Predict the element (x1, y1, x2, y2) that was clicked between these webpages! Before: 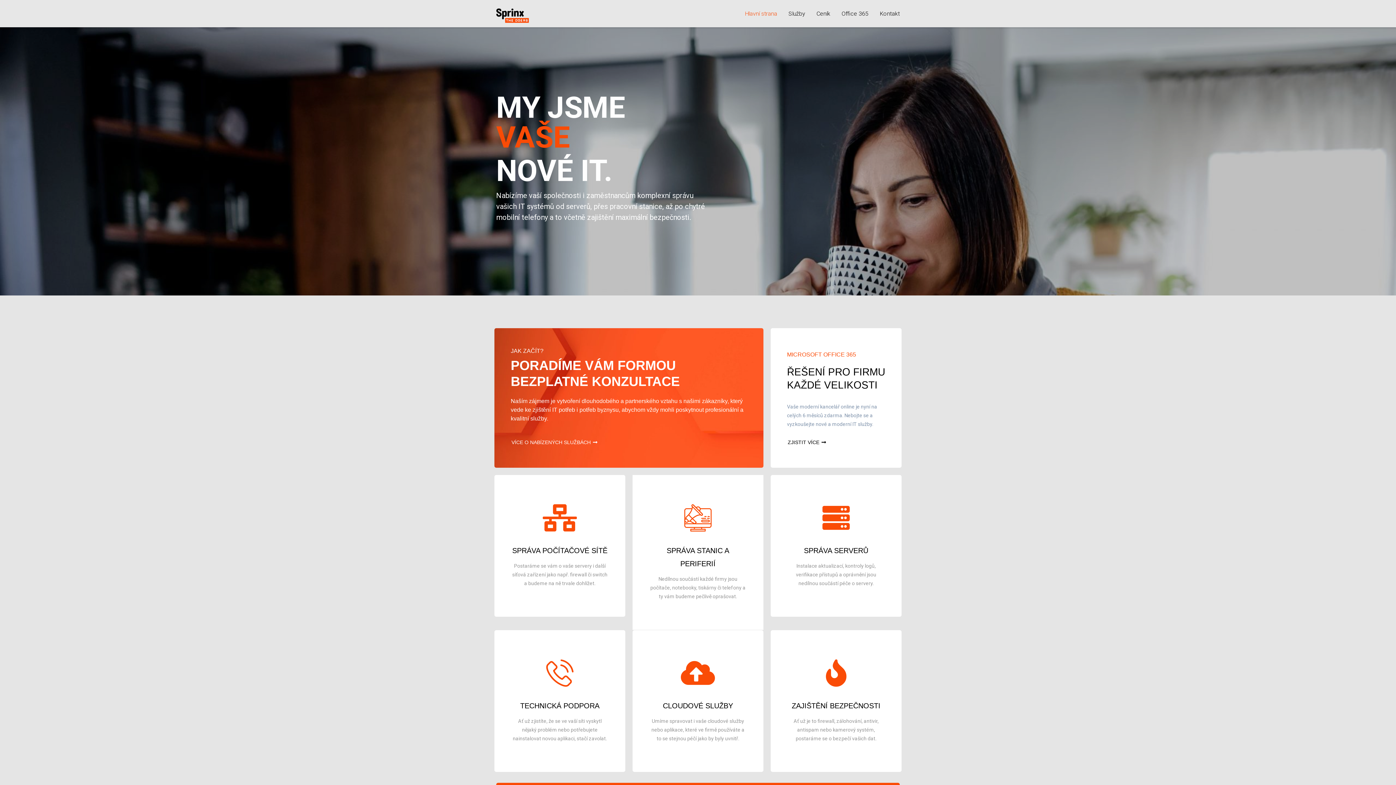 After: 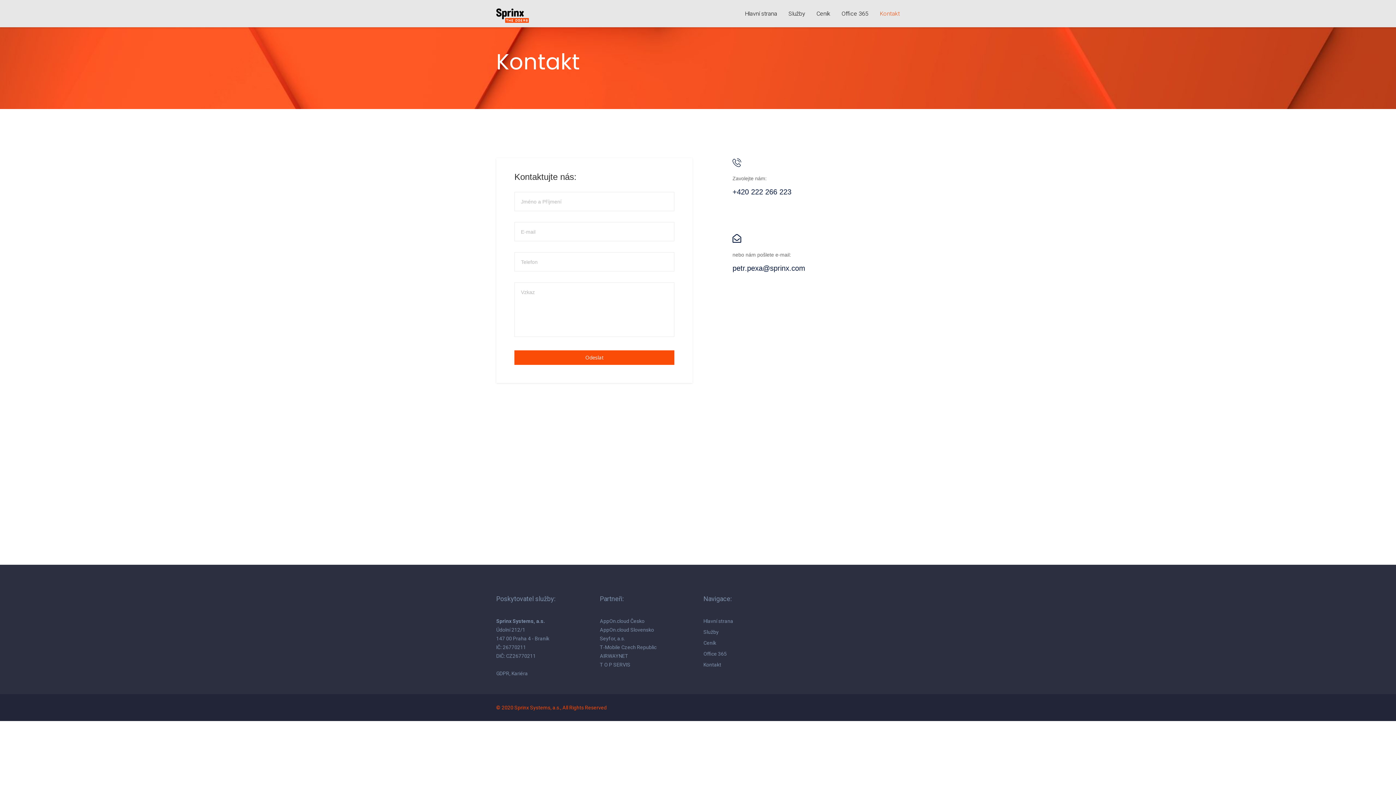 Action: label: Kontakt bbox: (880, 0, 900, 27)